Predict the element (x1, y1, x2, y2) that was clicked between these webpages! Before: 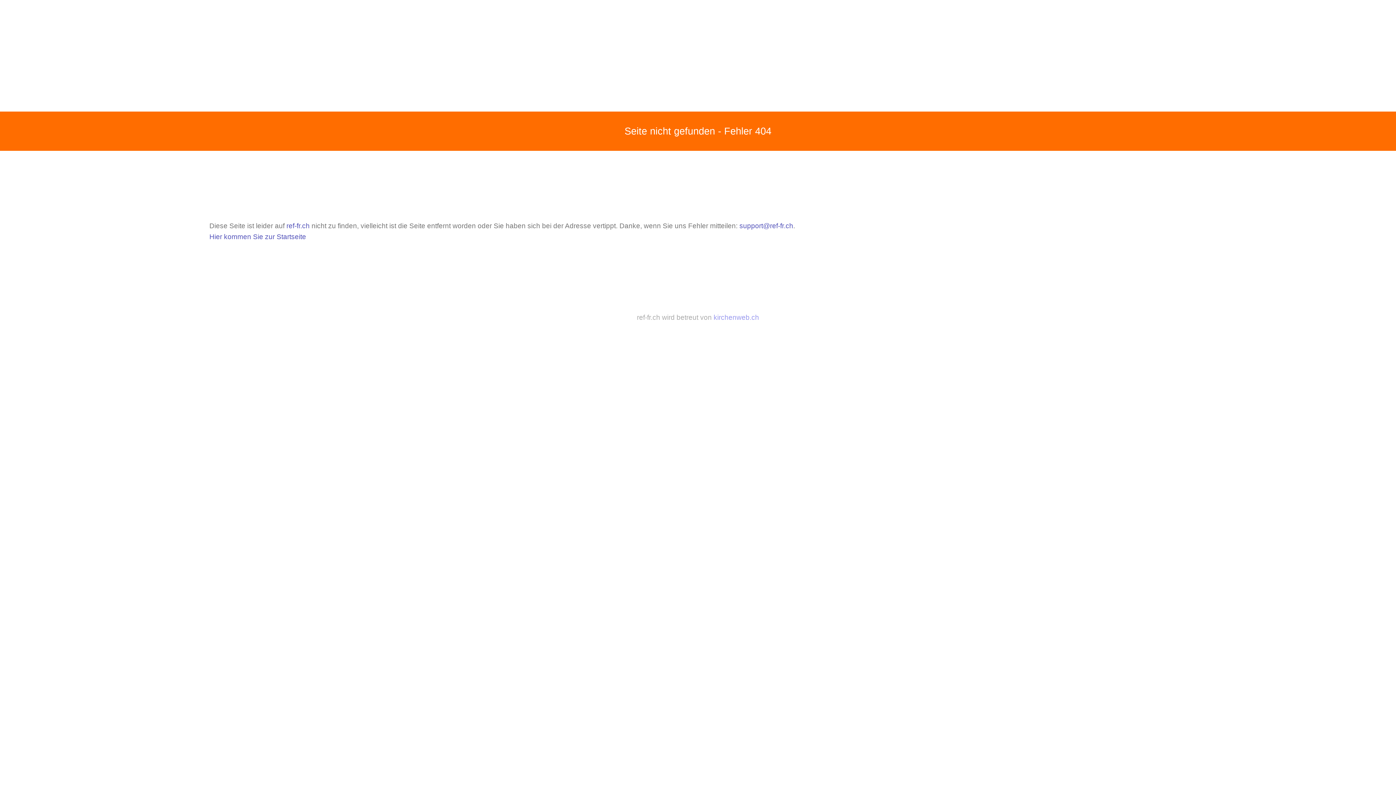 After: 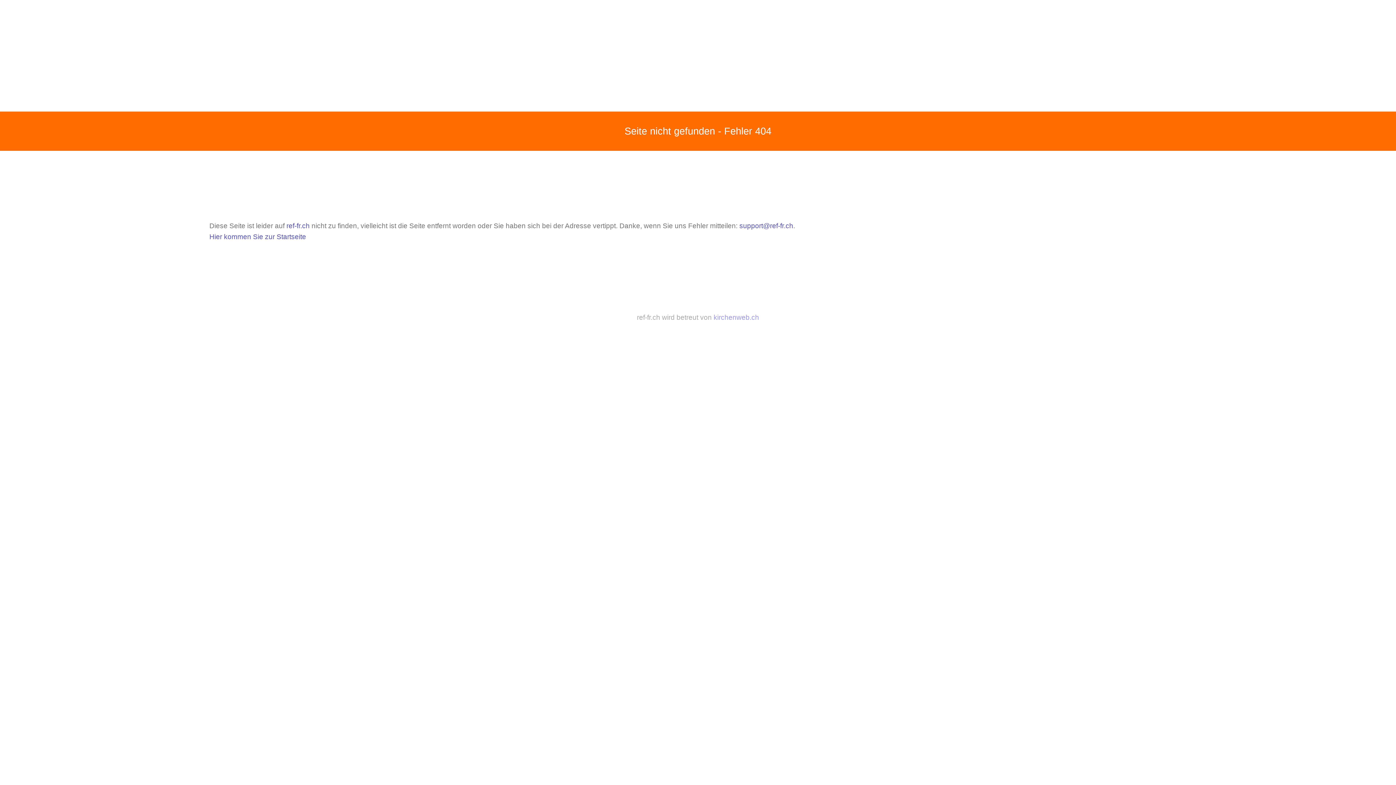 Action: label: support@ref-fr.ch bbox: (739, 222, 793, 229)